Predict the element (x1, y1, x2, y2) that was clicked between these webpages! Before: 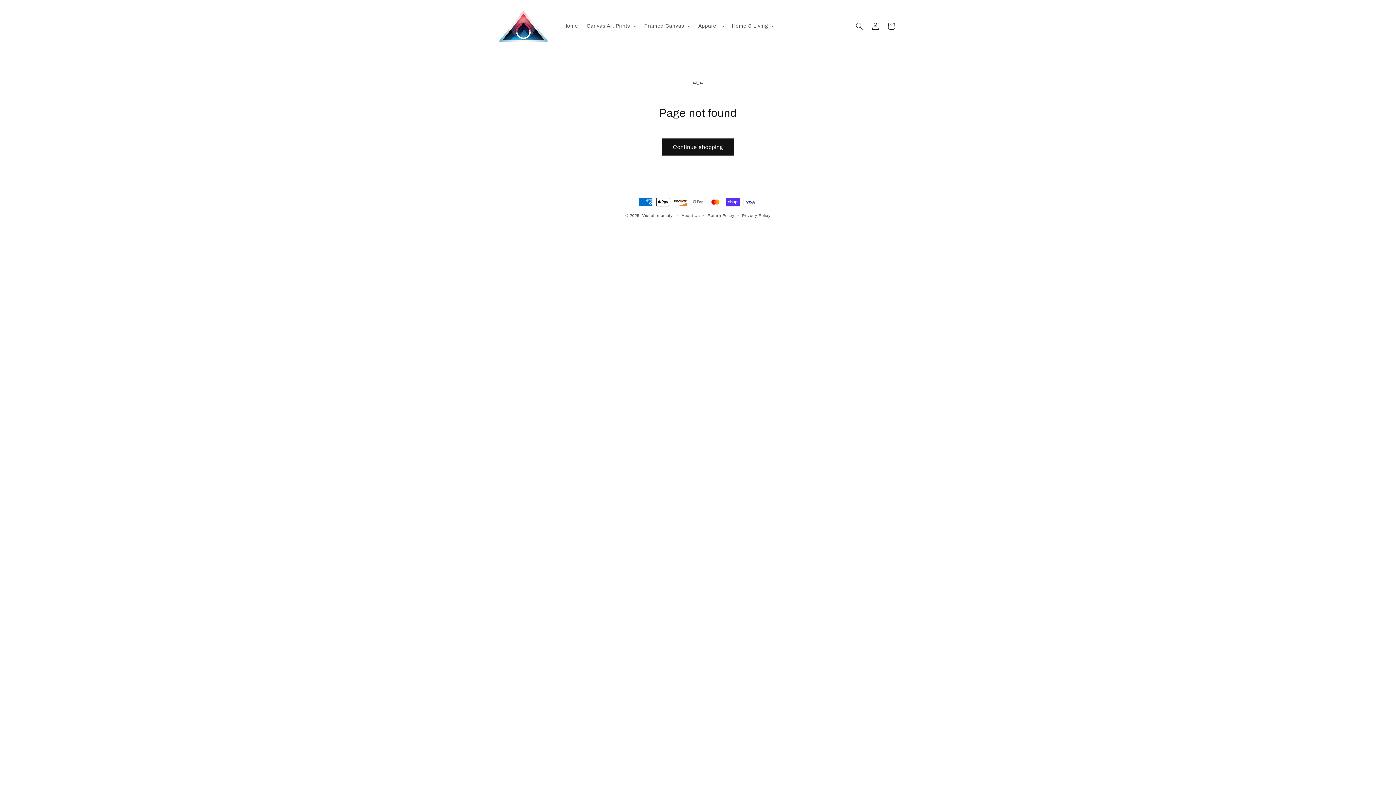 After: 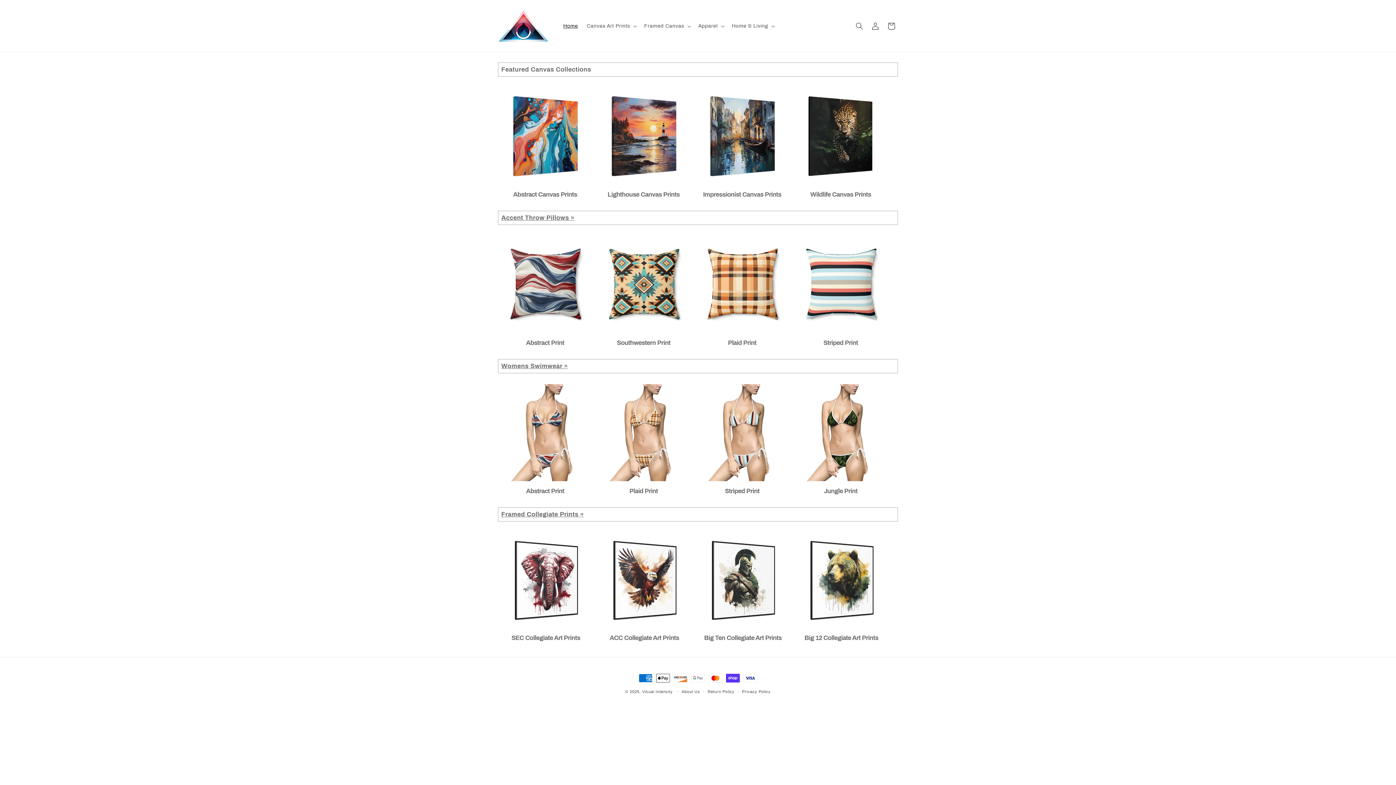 Action: label: Visual Intensity bbox: (642, 213, 672, 217)